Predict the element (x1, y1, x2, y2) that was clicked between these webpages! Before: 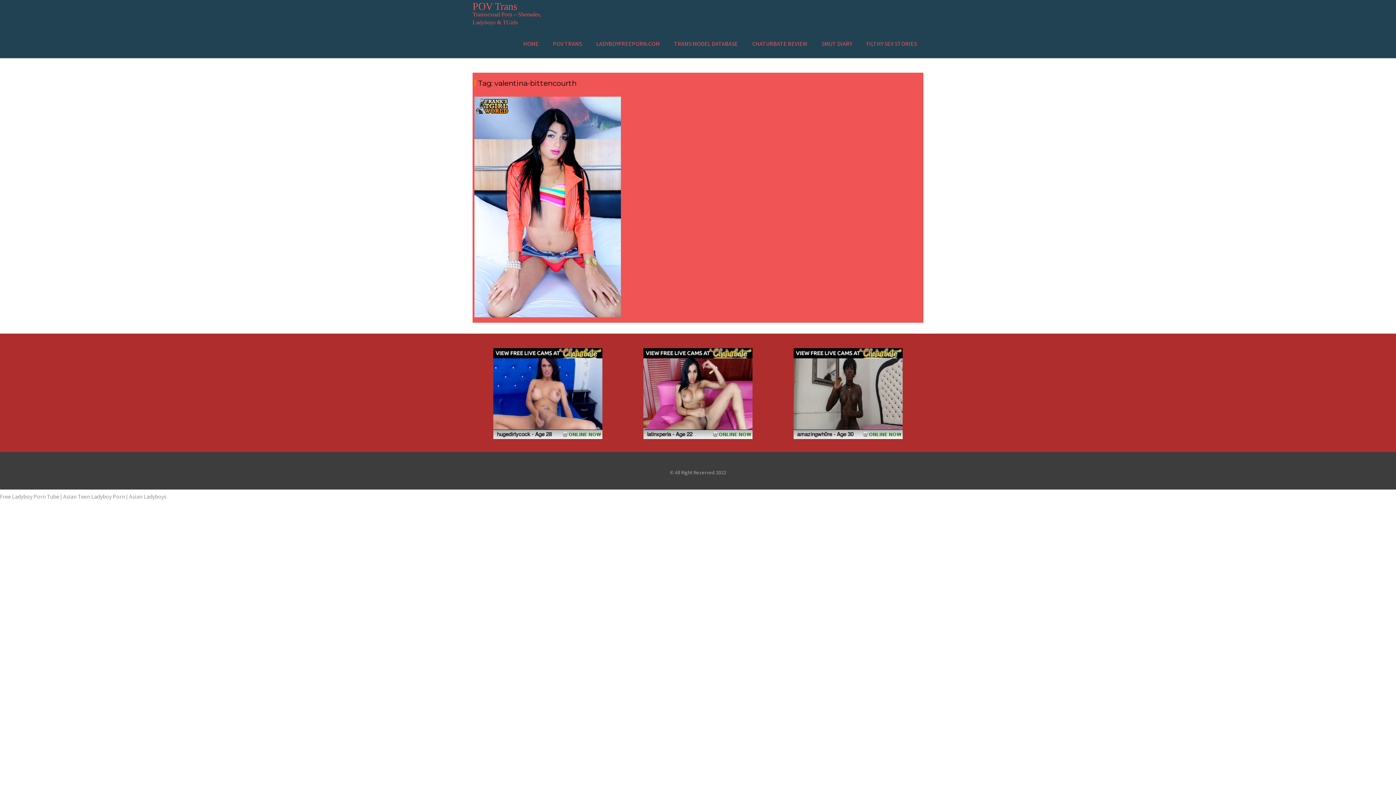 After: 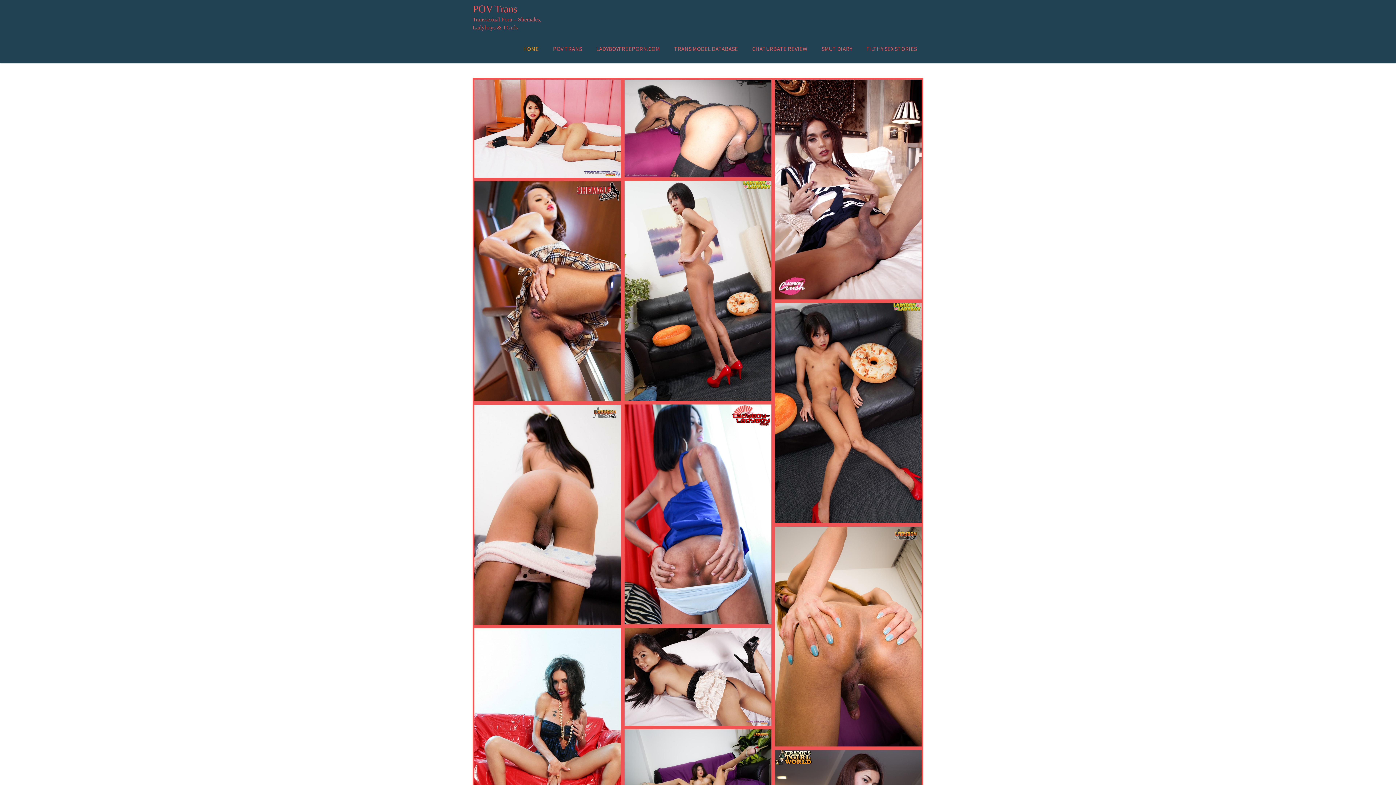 Action: label: Asian Teen Ladyboy Porn bbox: (63, 493, 125, 500)